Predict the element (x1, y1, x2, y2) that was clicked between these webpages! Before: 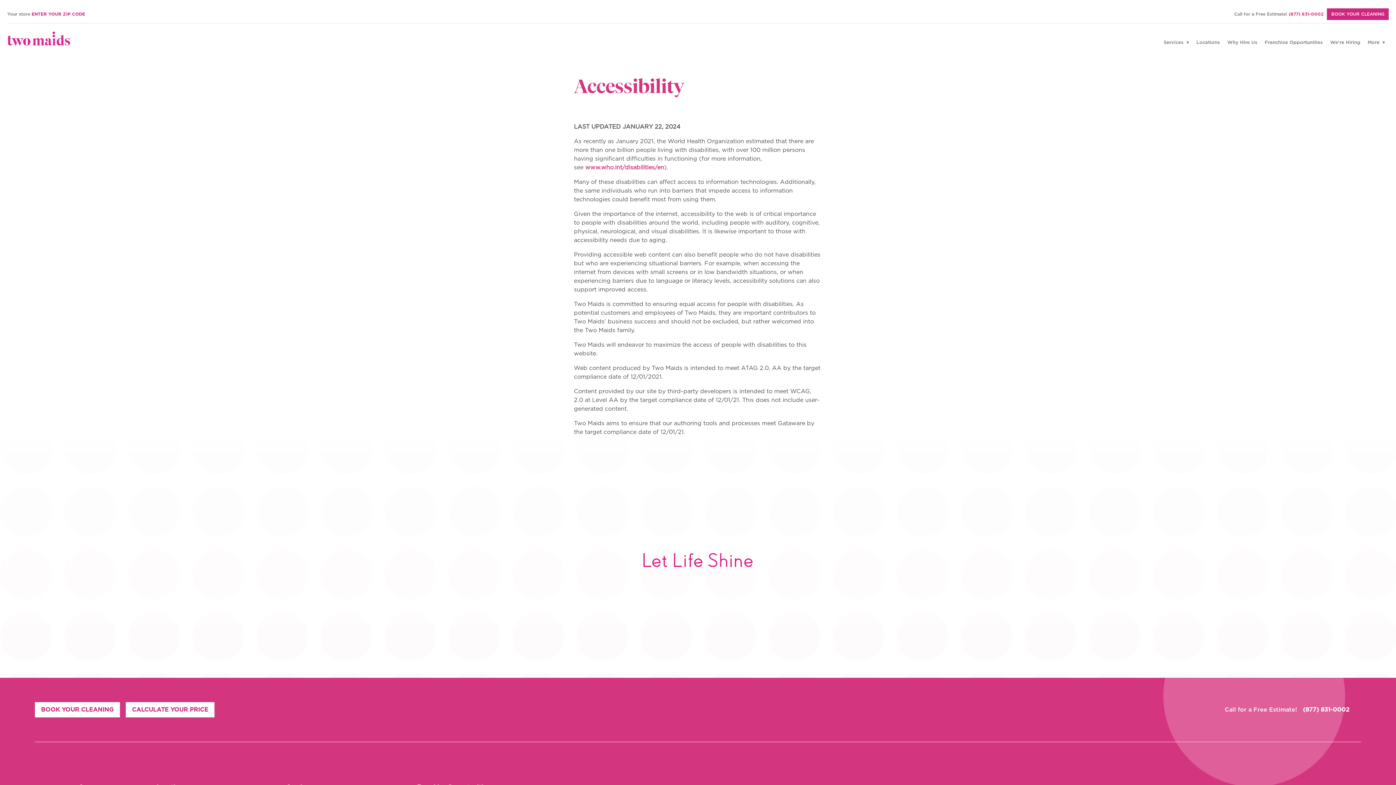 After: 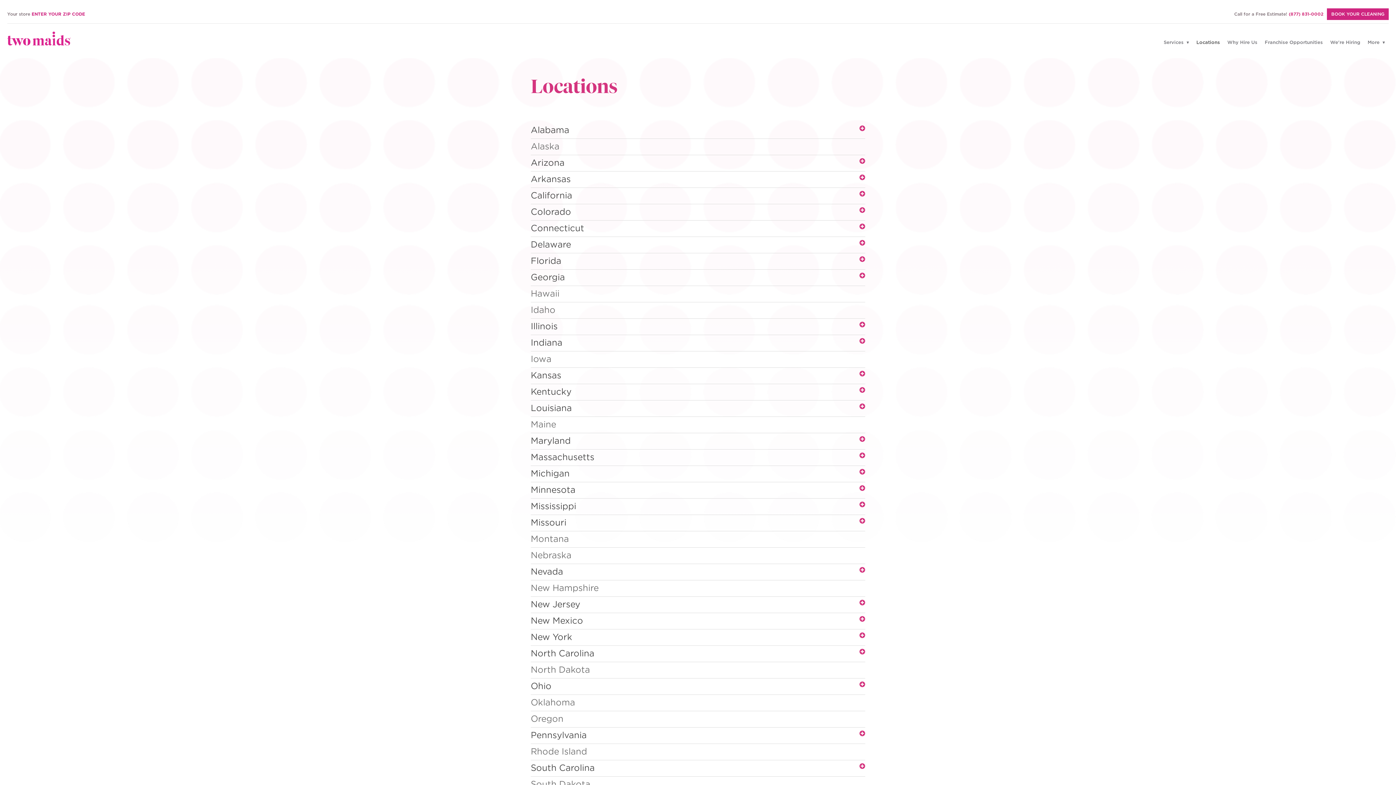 Action: bbox: (1193, 39, 1224, 46) label: Locations